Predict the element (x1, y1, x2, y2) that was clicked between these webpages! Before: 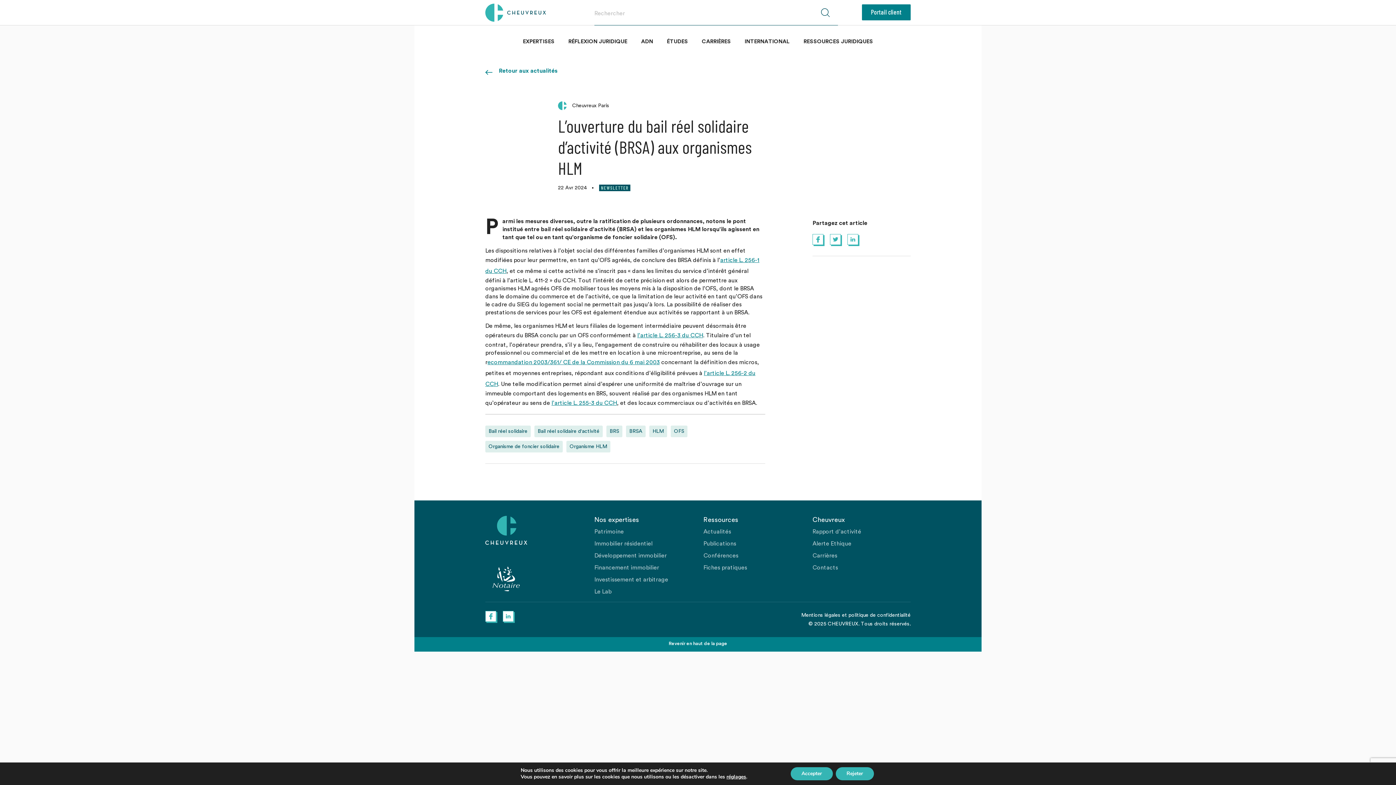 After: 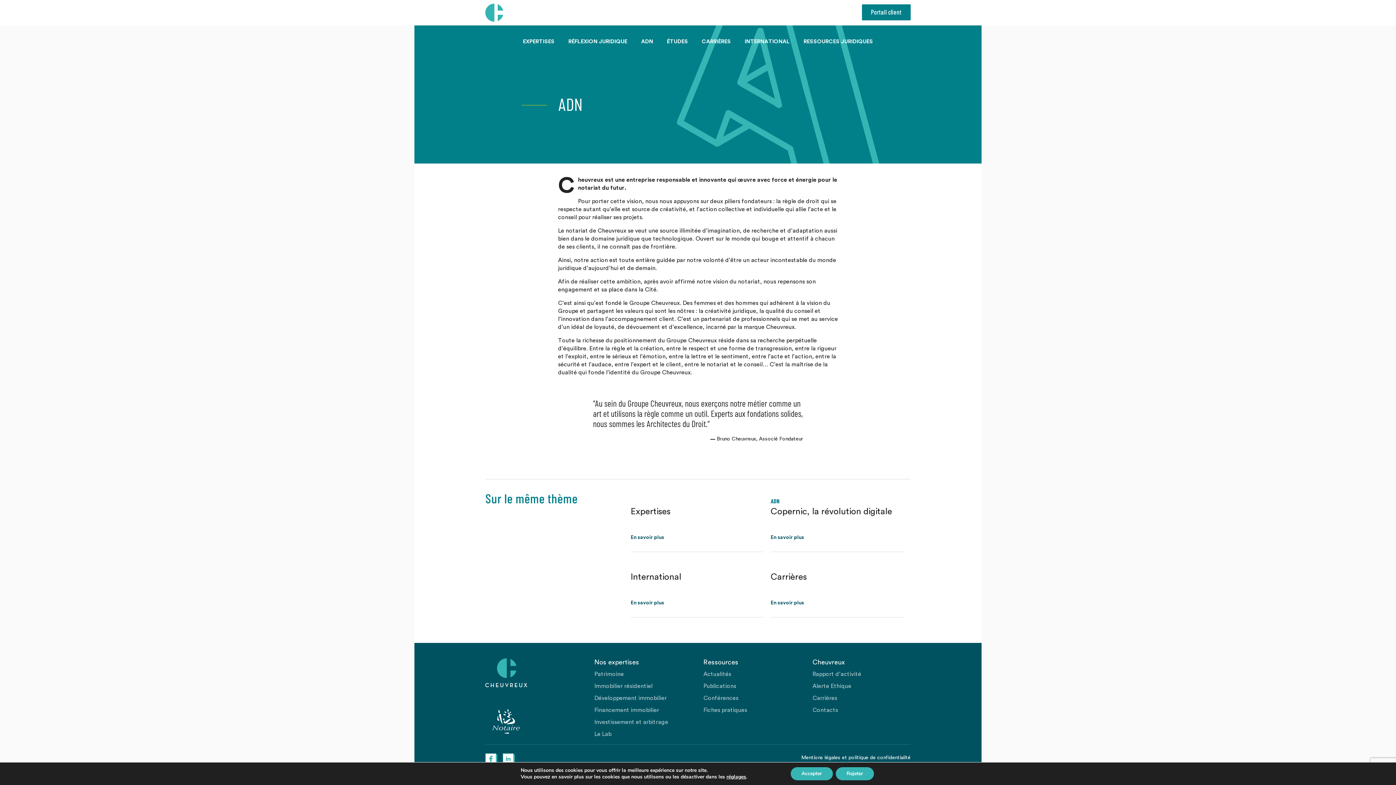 Action: bbox: (641, 38, 653, 53) label: ADN